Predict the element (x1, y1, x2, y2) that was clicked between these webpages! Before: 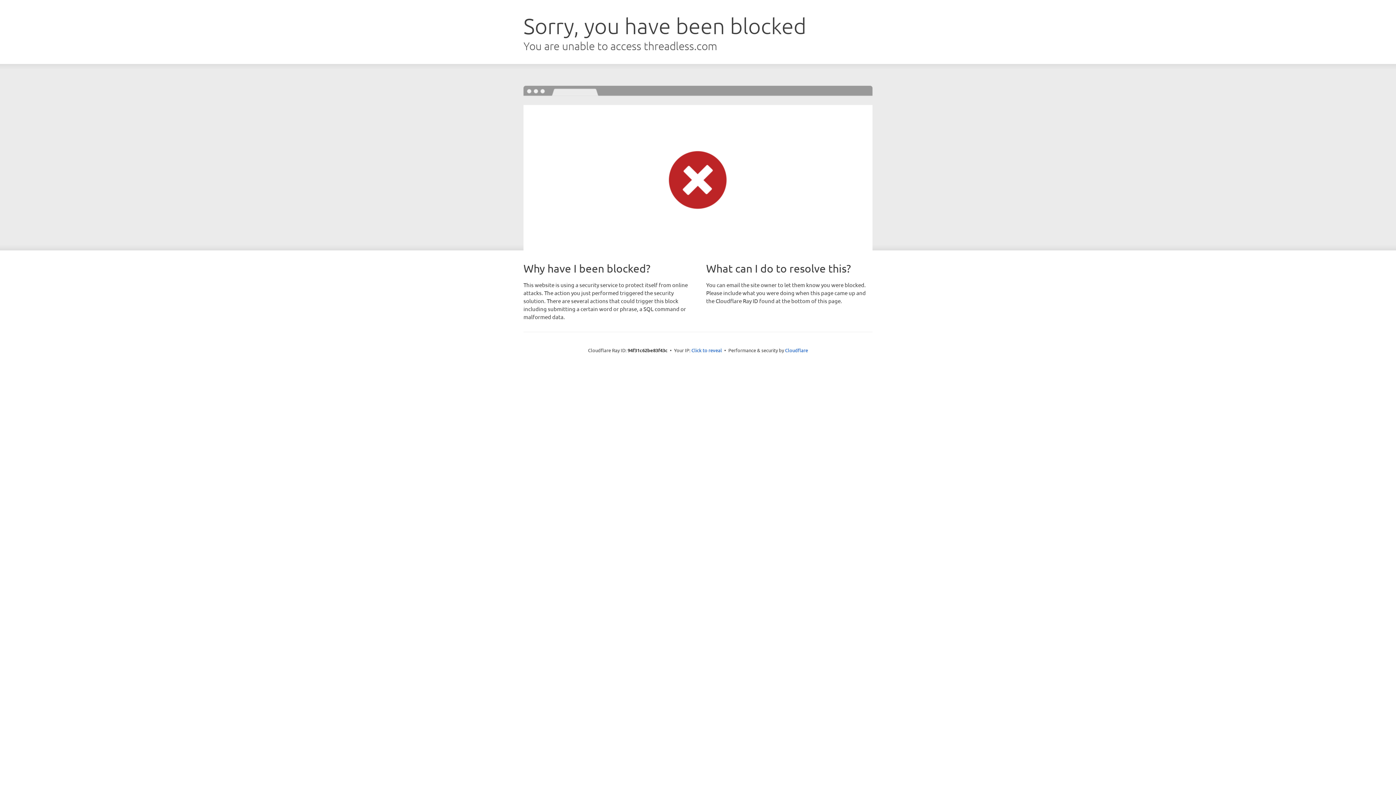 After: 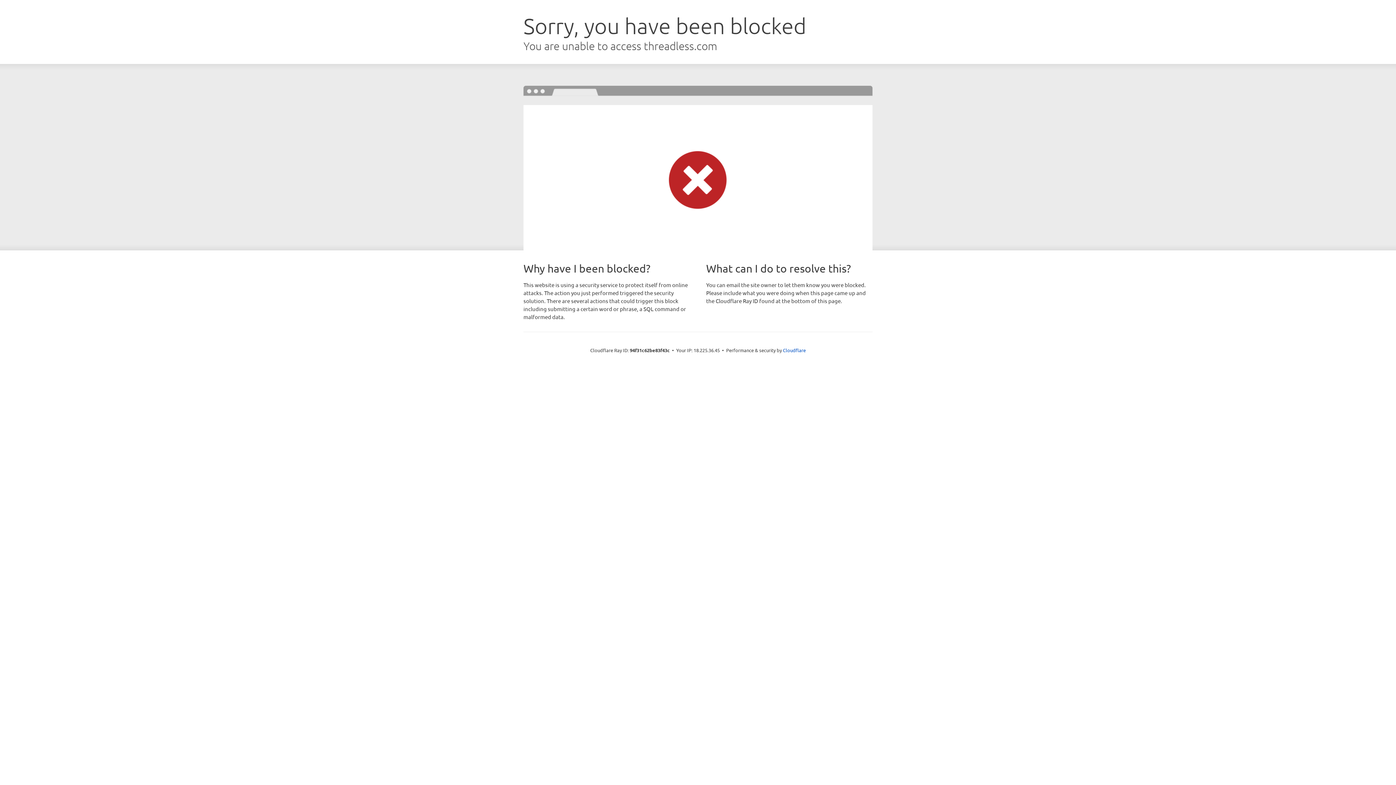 Action: label: Click to reveal bbox: (691, 346, 722, 353)